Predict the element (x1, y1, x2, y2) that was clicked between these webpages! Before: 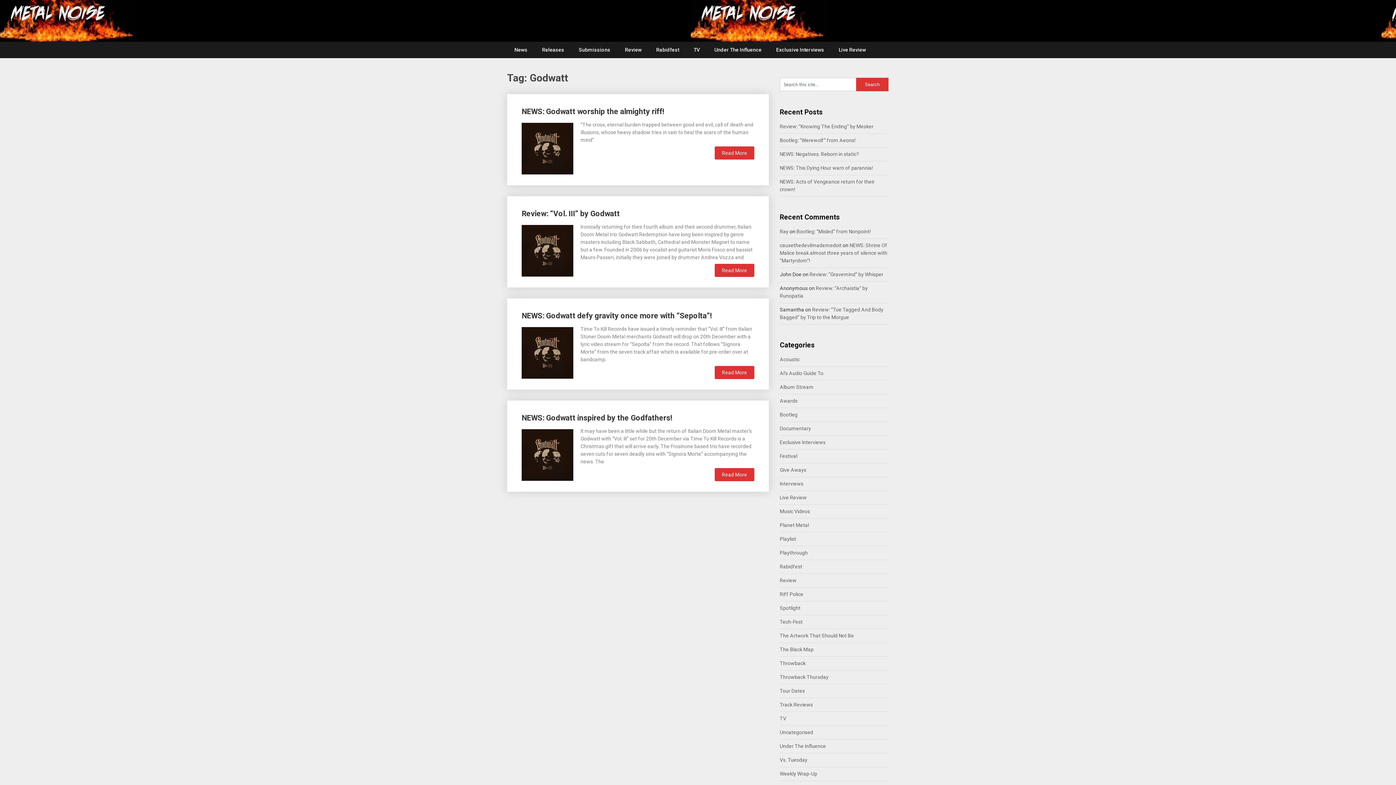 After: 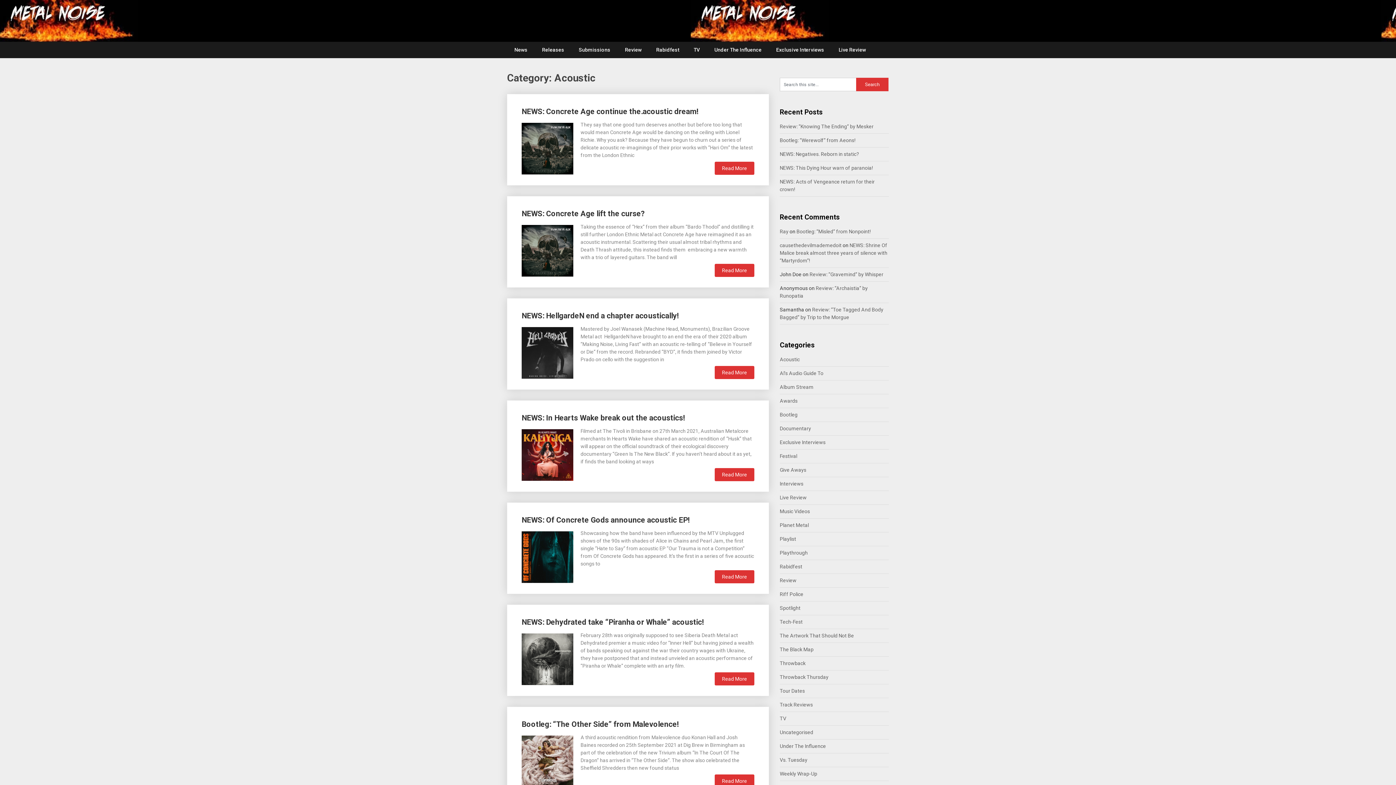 Action: bbox: (780, 356, 800, 362) label: Acoustic